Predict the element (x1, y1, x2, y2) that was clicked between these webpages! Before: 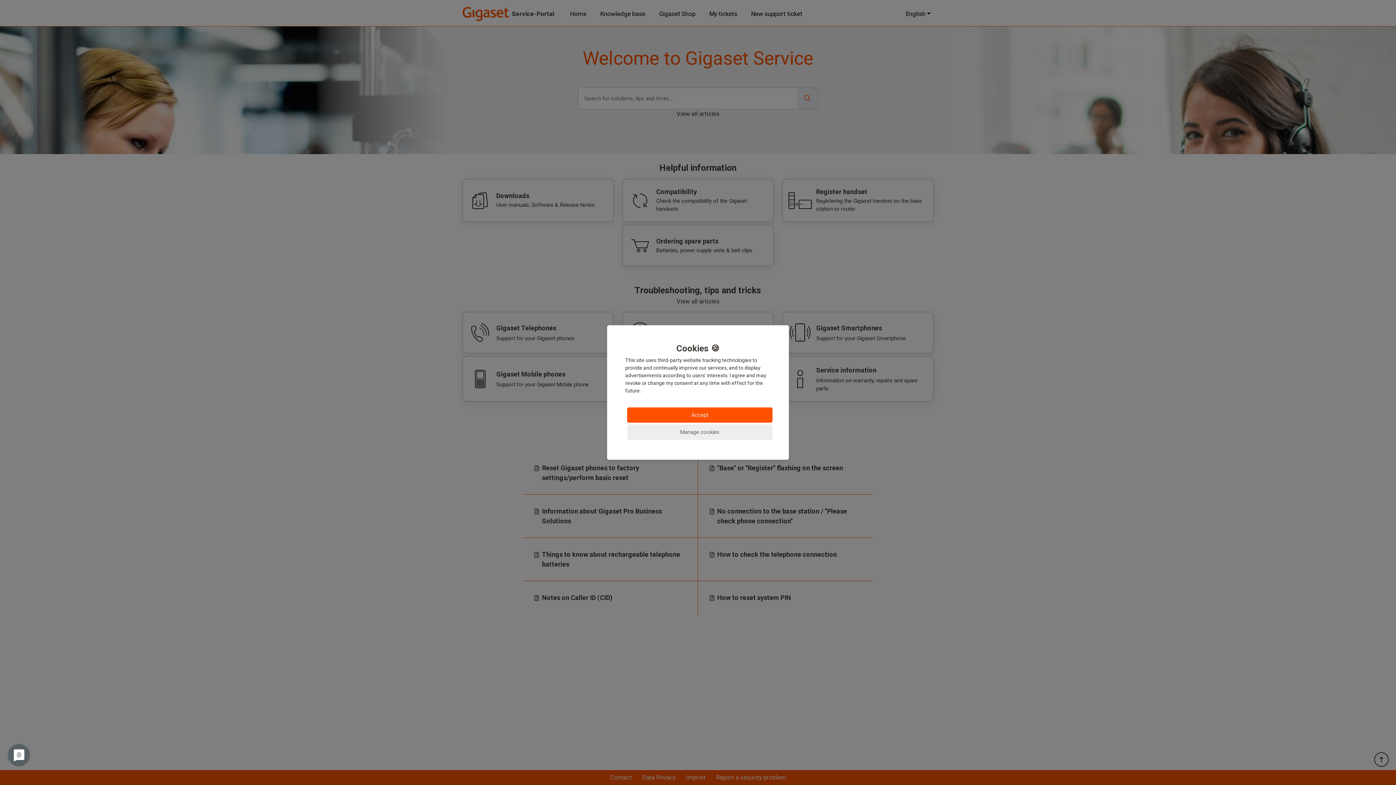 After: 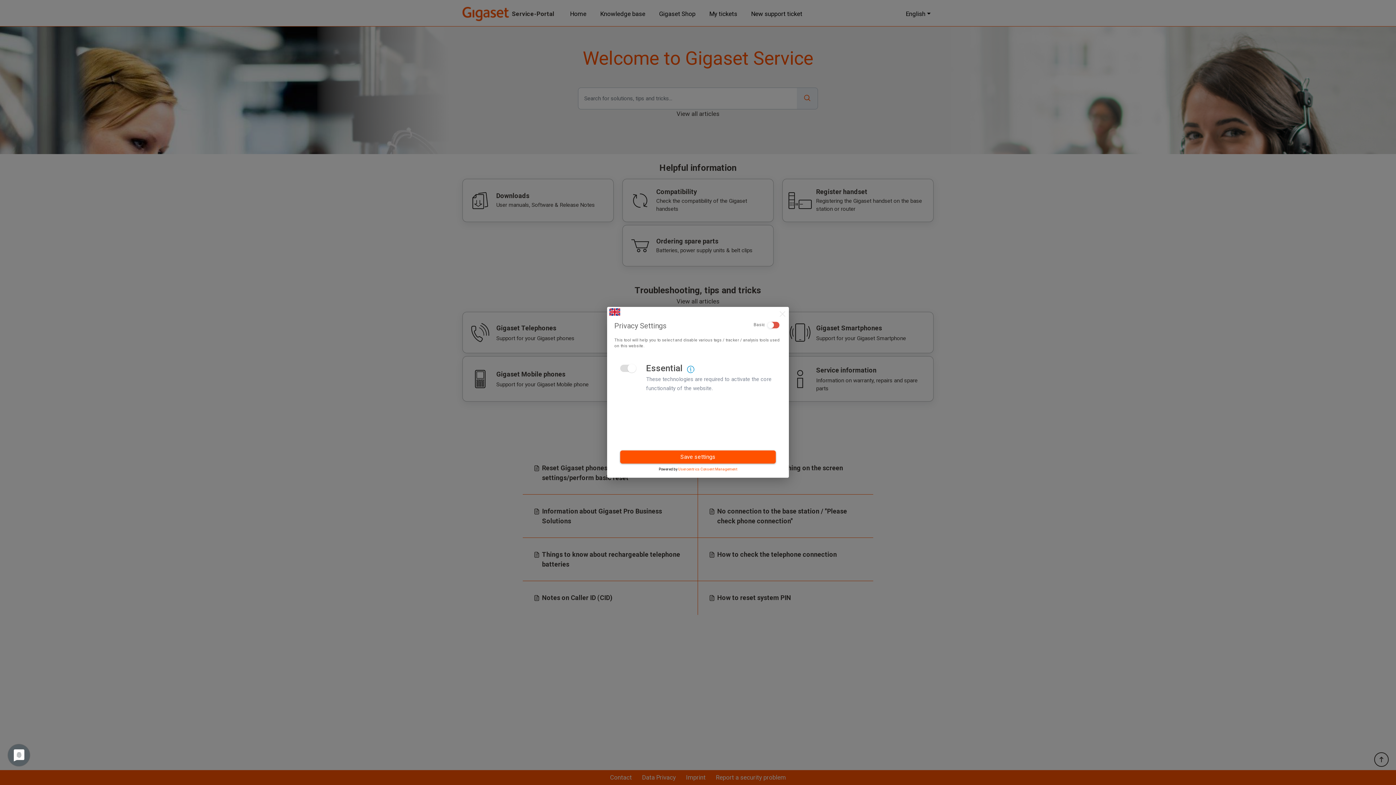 Action: bbox: (627, 424, 772, 440) label: Manage cookies